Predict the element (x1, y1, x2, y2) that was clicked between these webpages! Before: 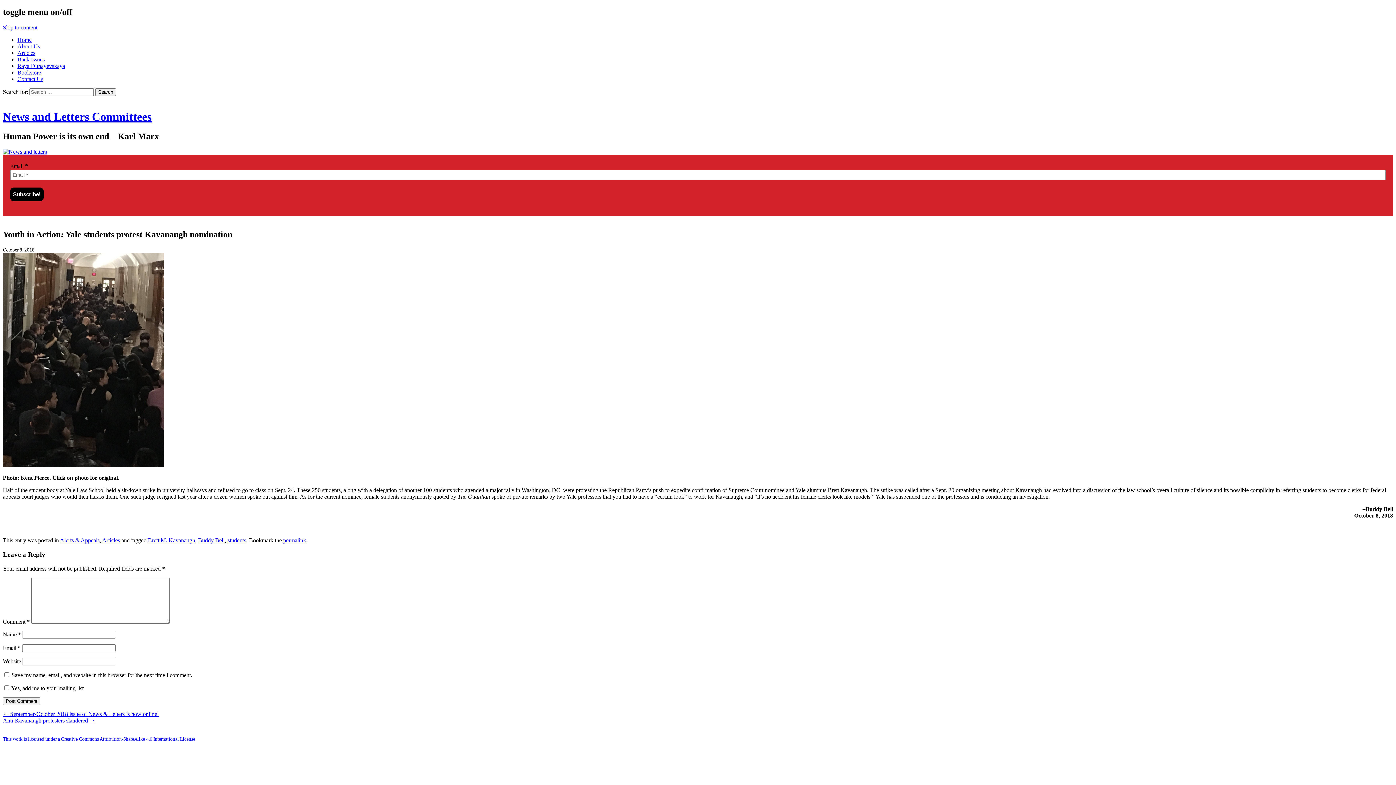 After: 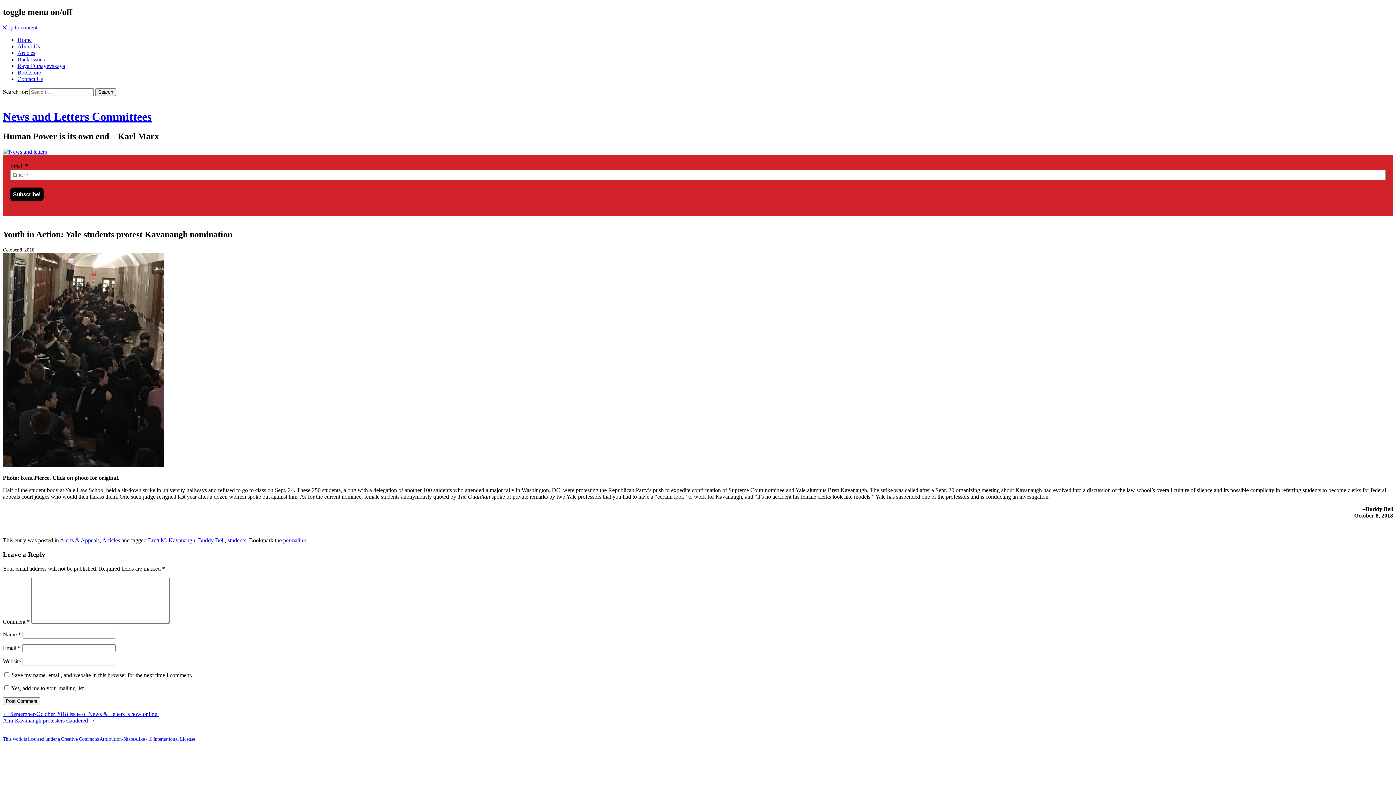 Action: bbox: (2, 736, 195, 742) label: This work is licensed under a Creative Commons Attribution-ShareAlike 4.0 International License